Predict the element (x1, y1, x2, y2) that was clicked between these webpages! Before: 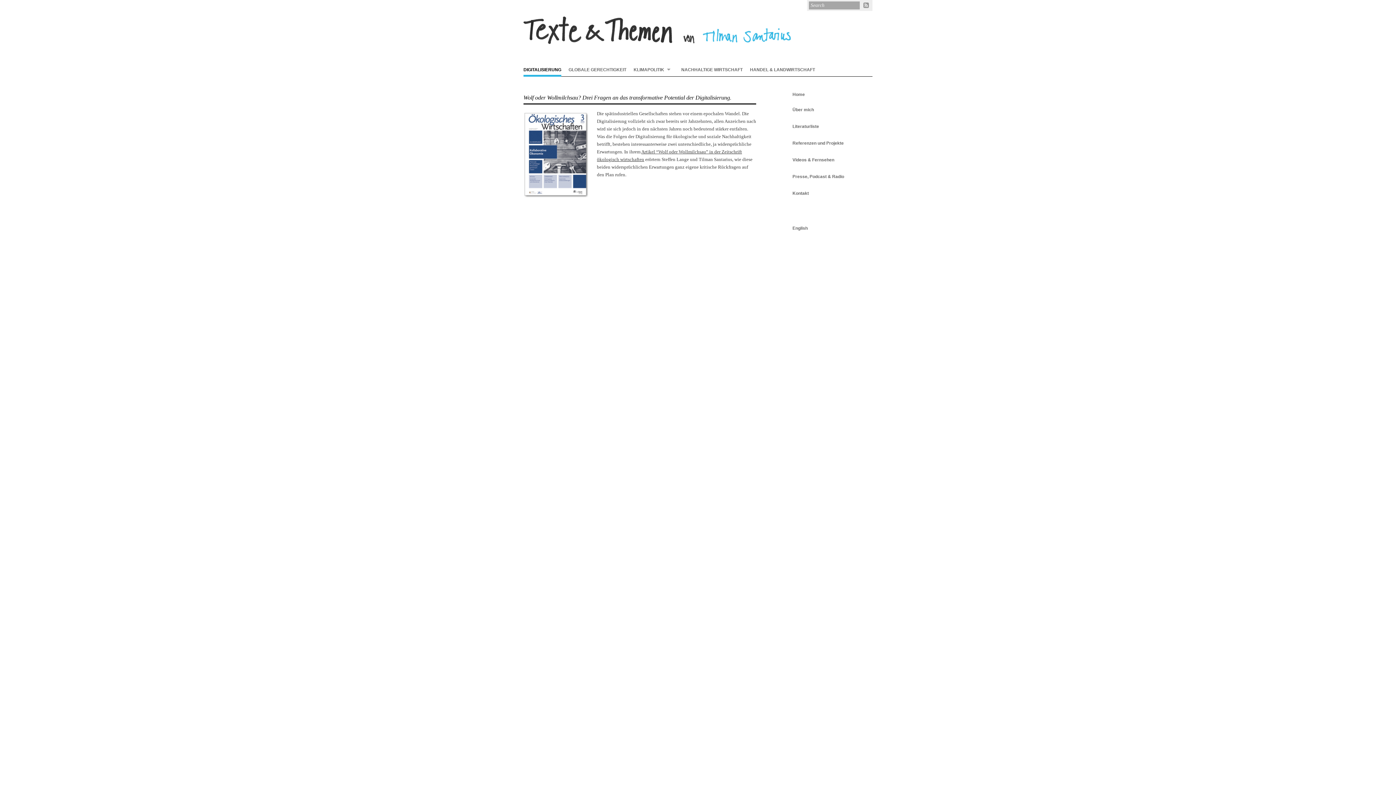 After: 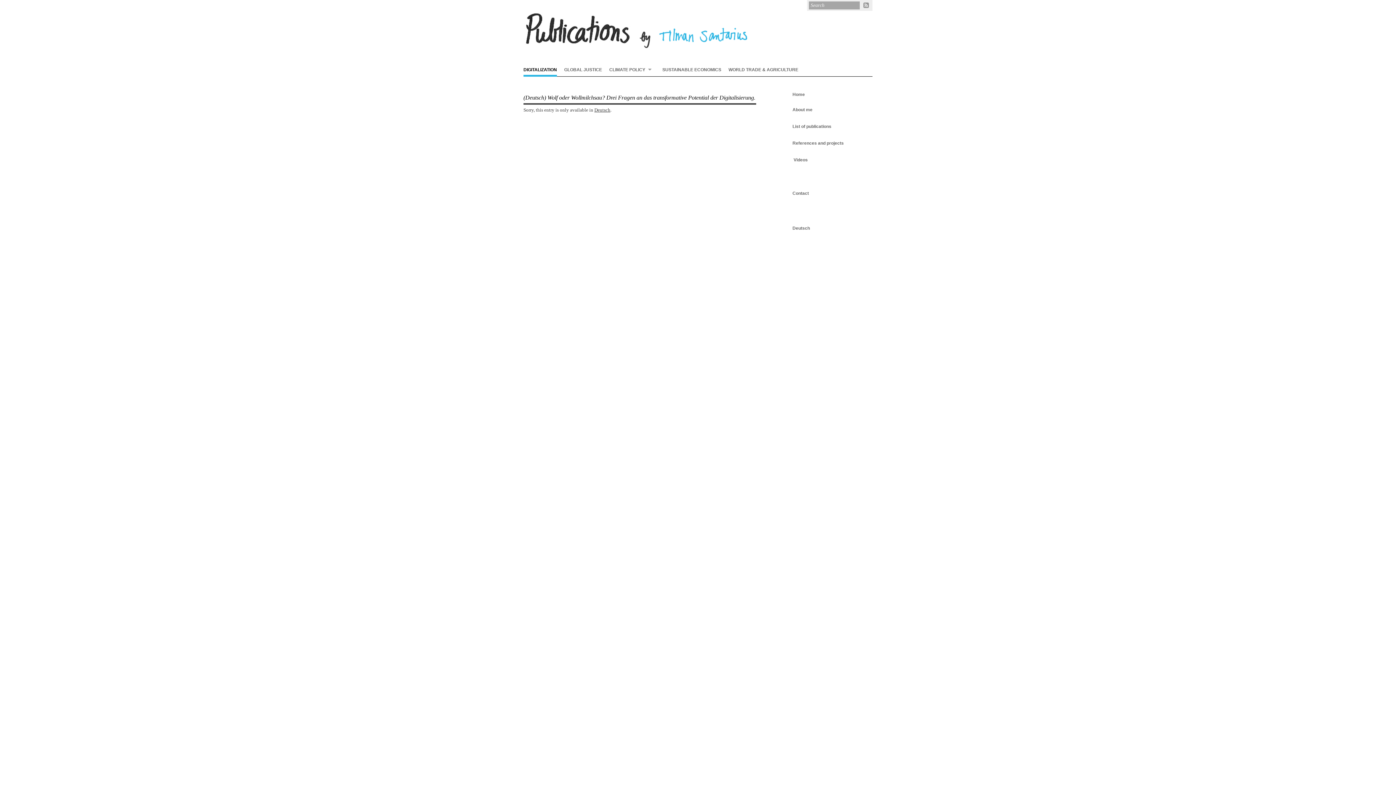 Action: label: English bbox: (792, 223, 872, 233)